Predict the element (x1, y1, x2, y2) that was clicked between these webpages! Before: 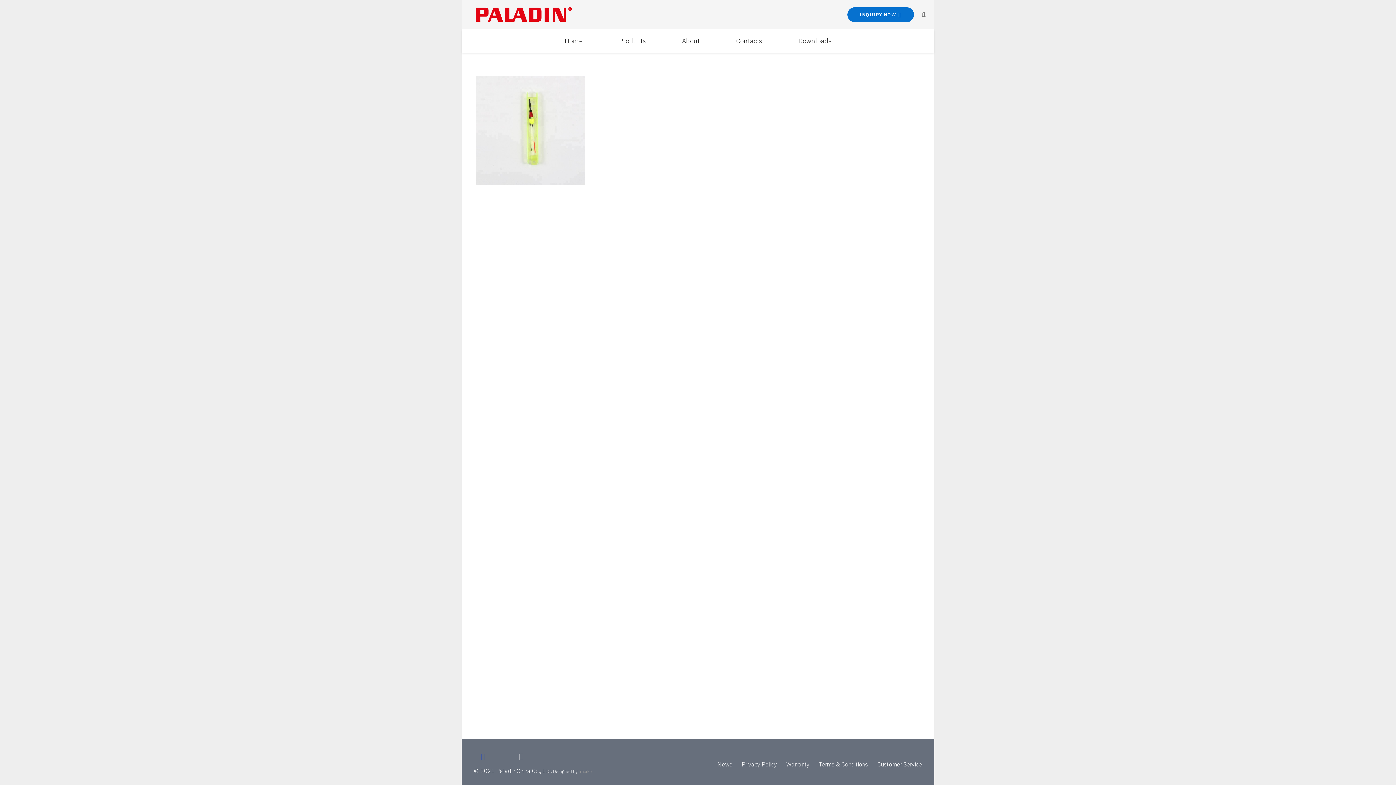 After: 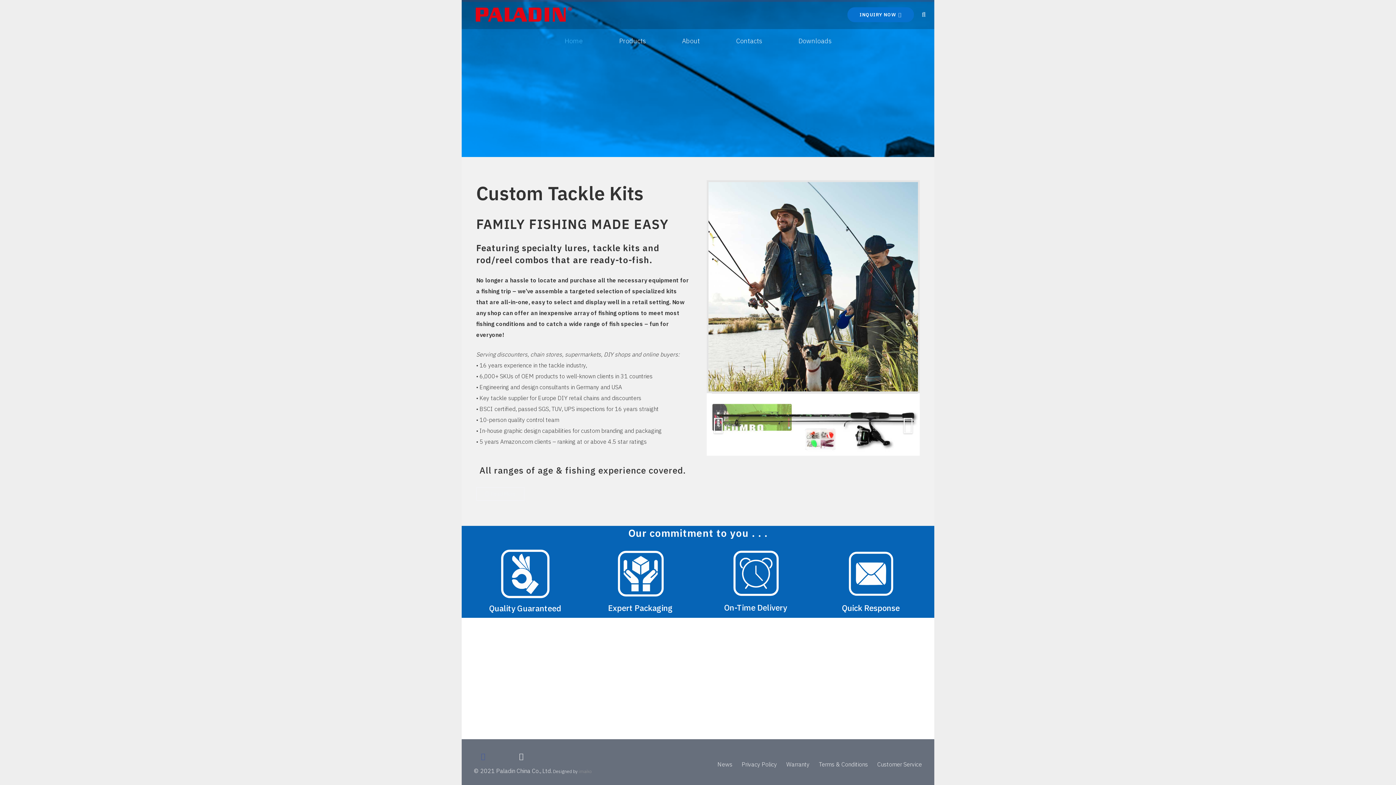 Action: label: Home bbox: (546, 29, 601, 52)